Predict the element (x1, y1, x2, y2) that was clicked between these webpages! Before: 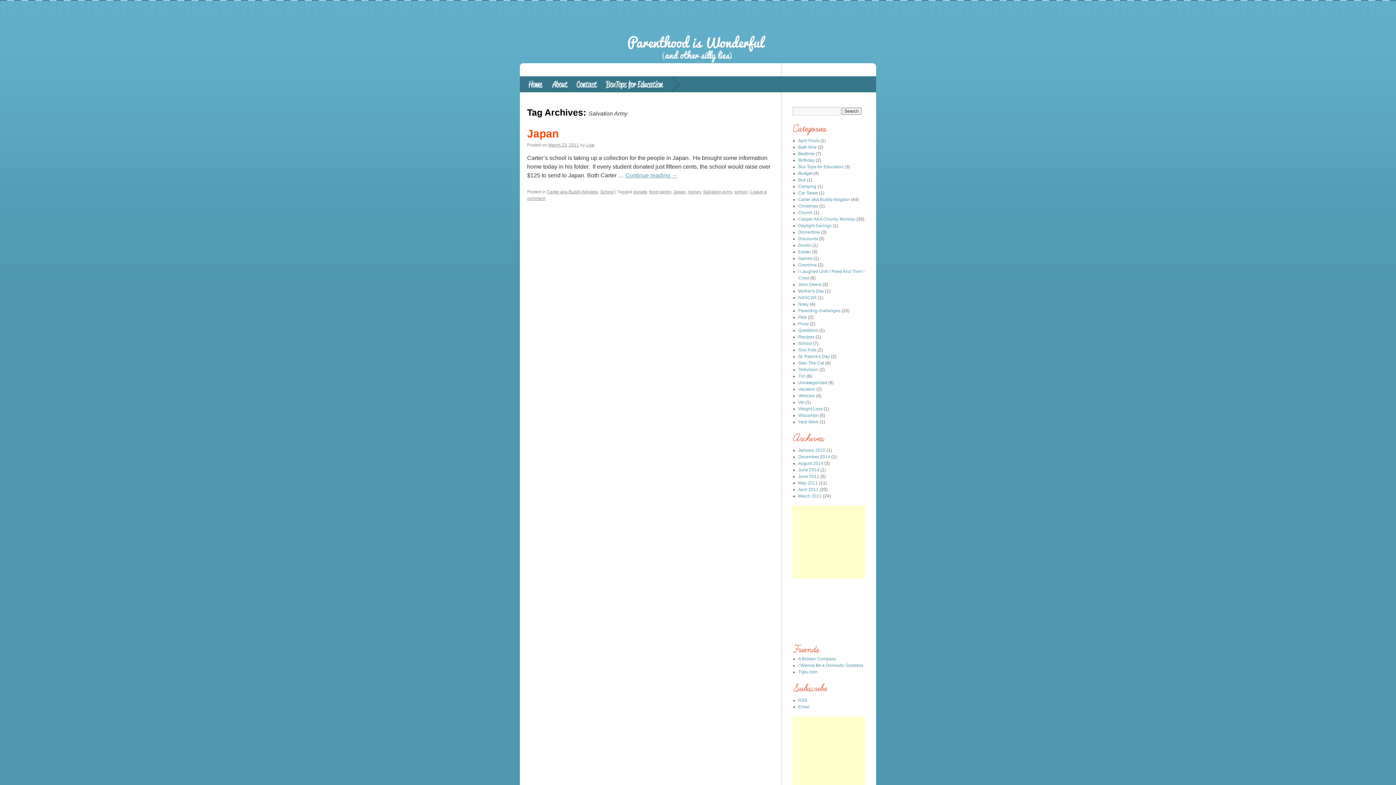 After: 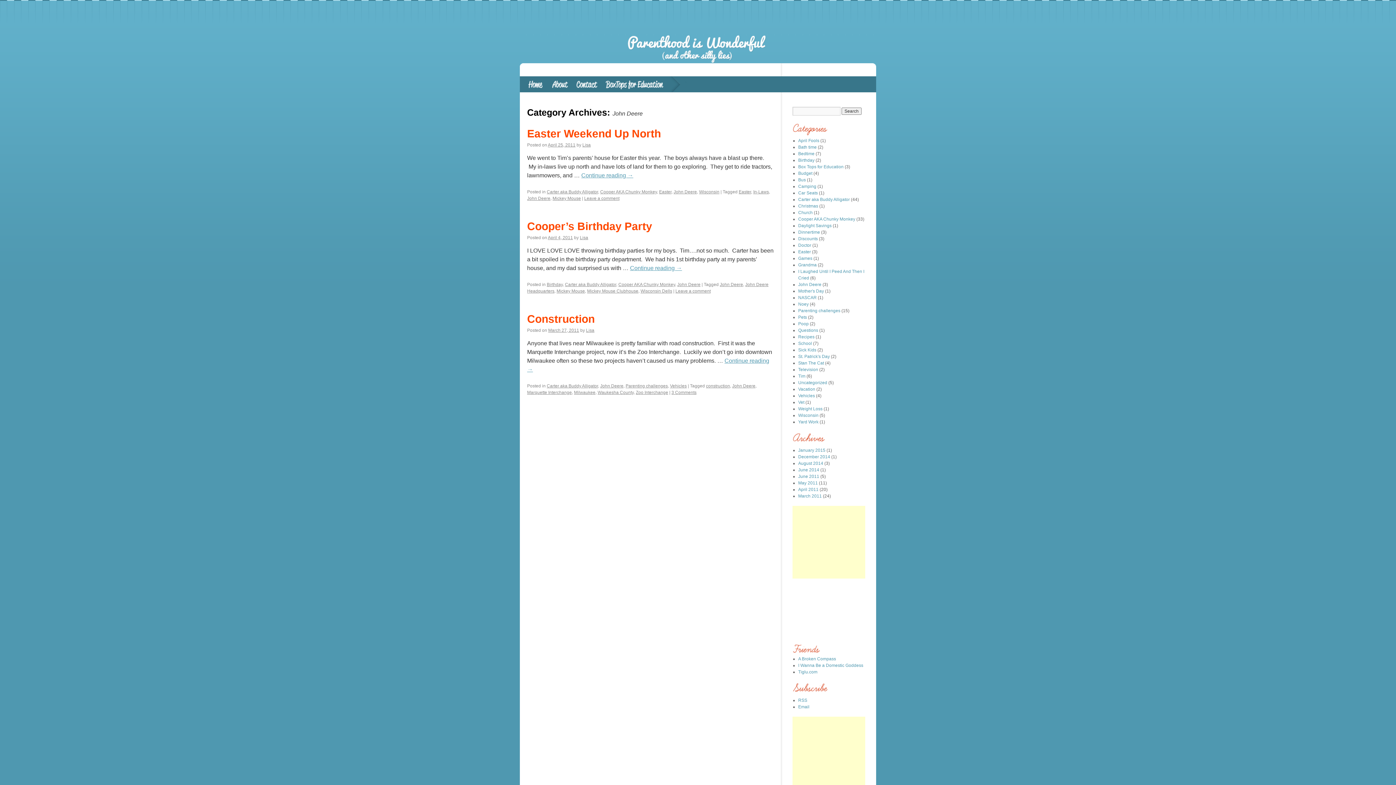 Action: label: John Deere bbox: (798, 282, 821, 287)